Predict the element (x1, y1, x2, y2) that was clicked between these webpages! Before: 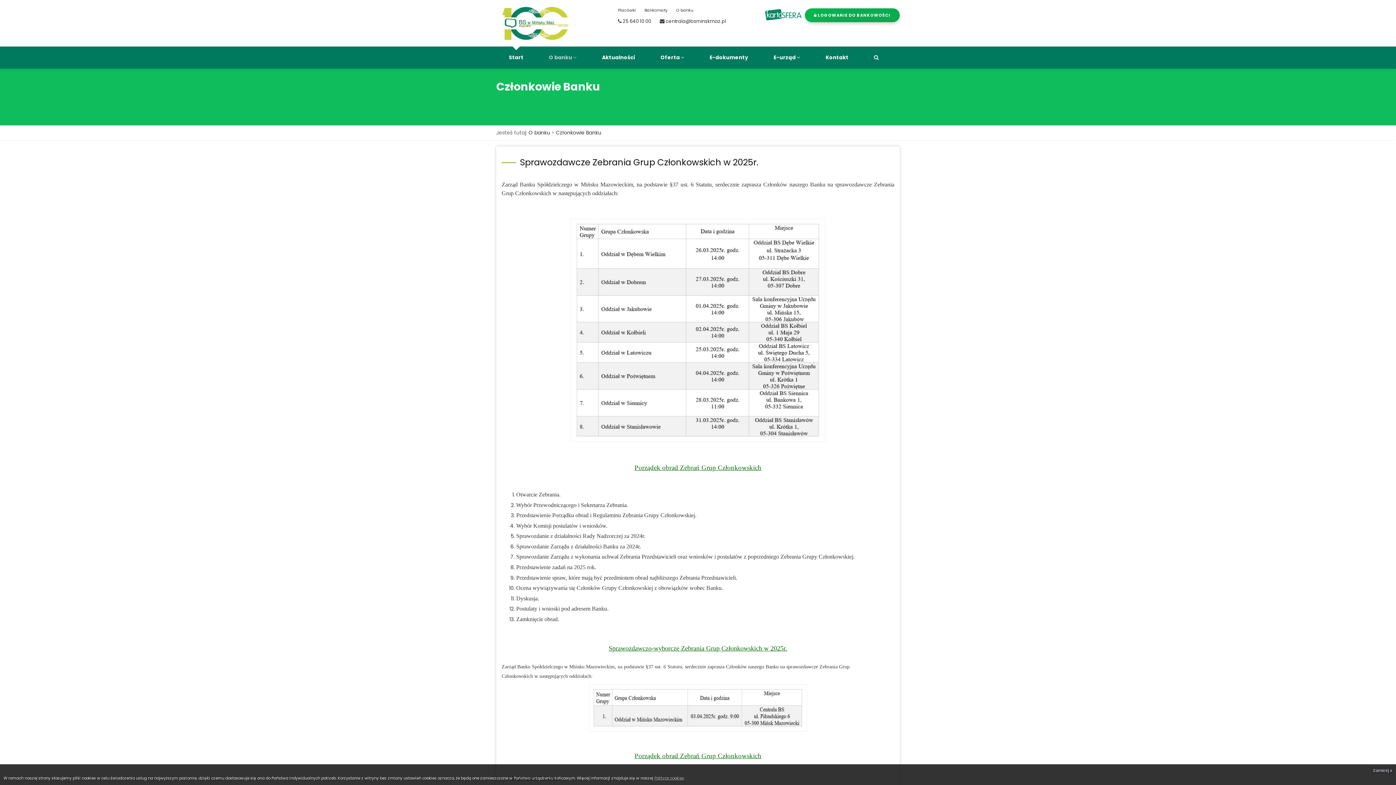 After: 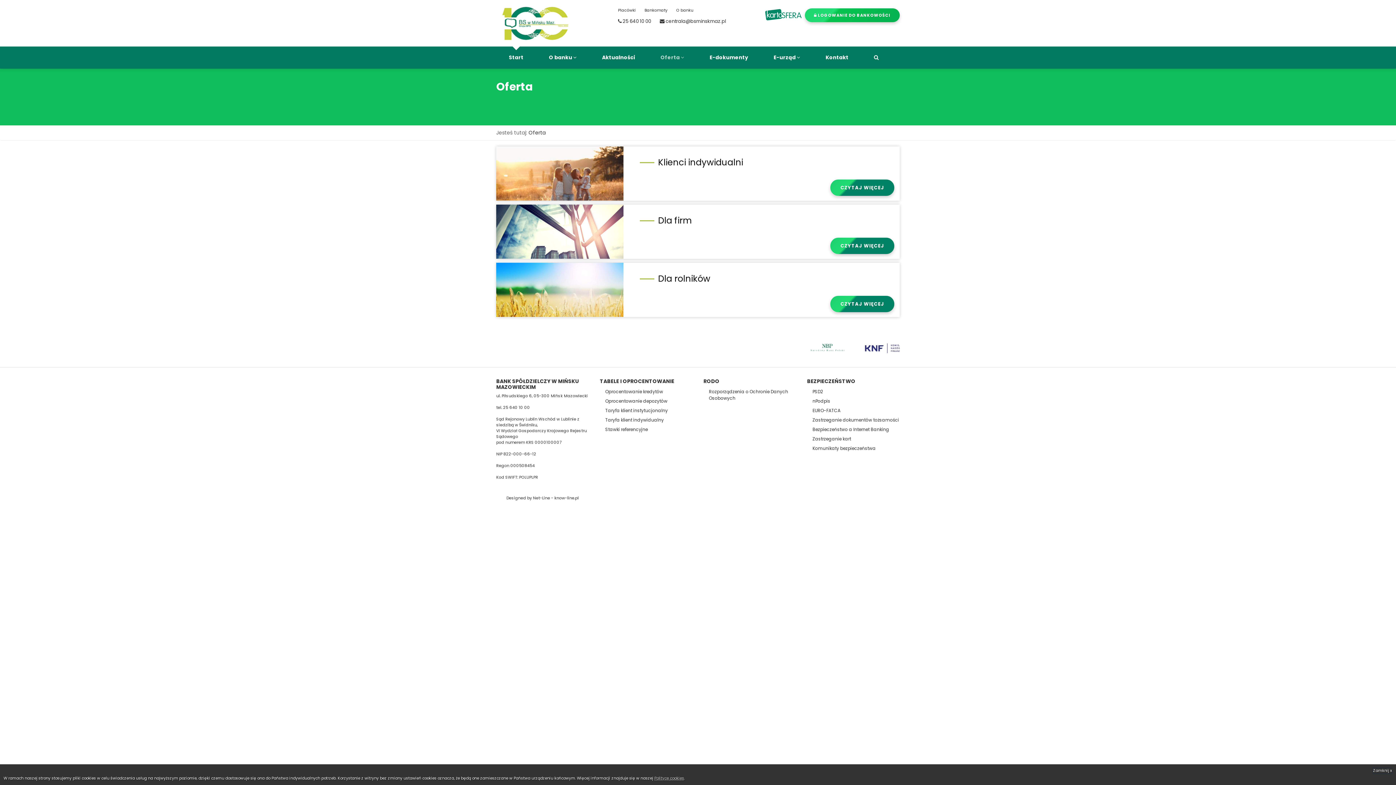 Action: bbox: (648, 46, 697, 68) label: Oferta 